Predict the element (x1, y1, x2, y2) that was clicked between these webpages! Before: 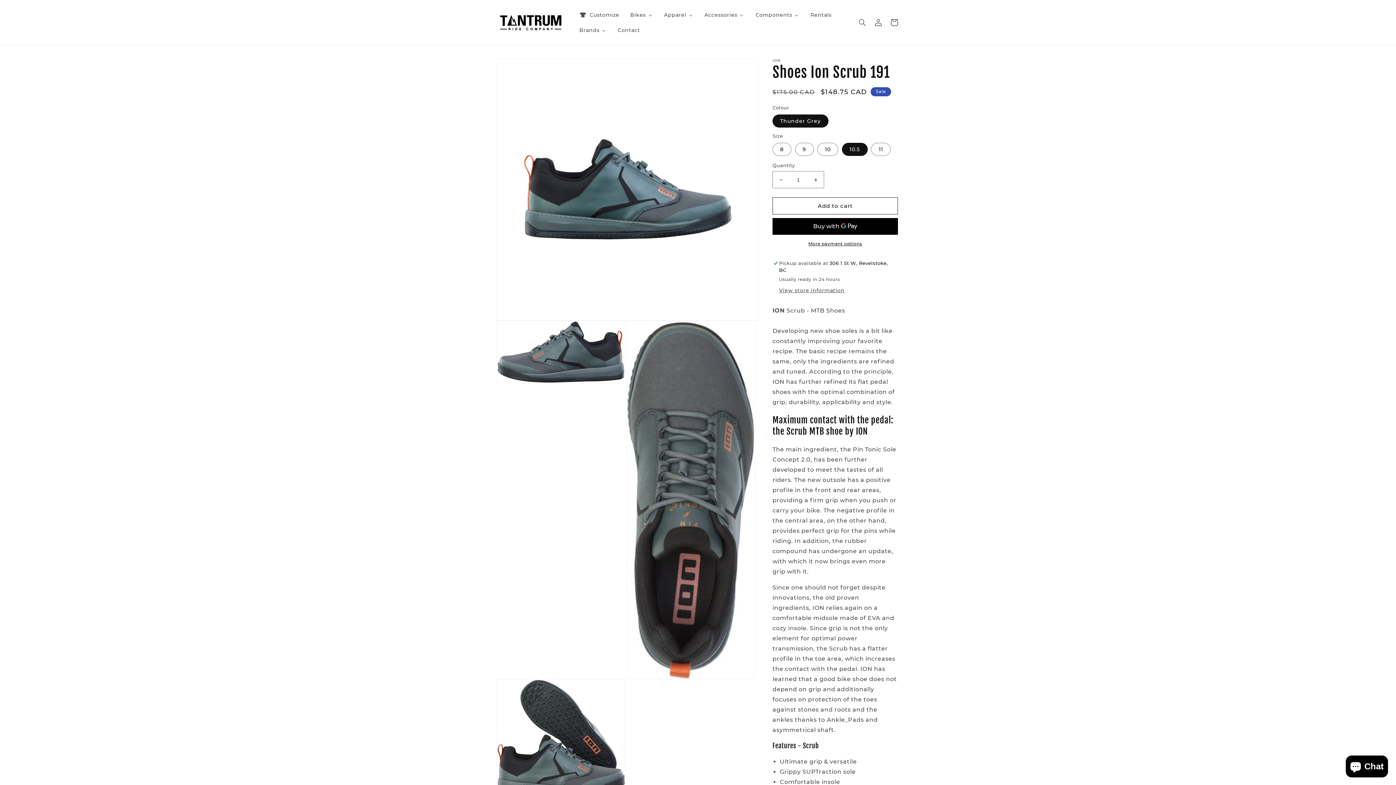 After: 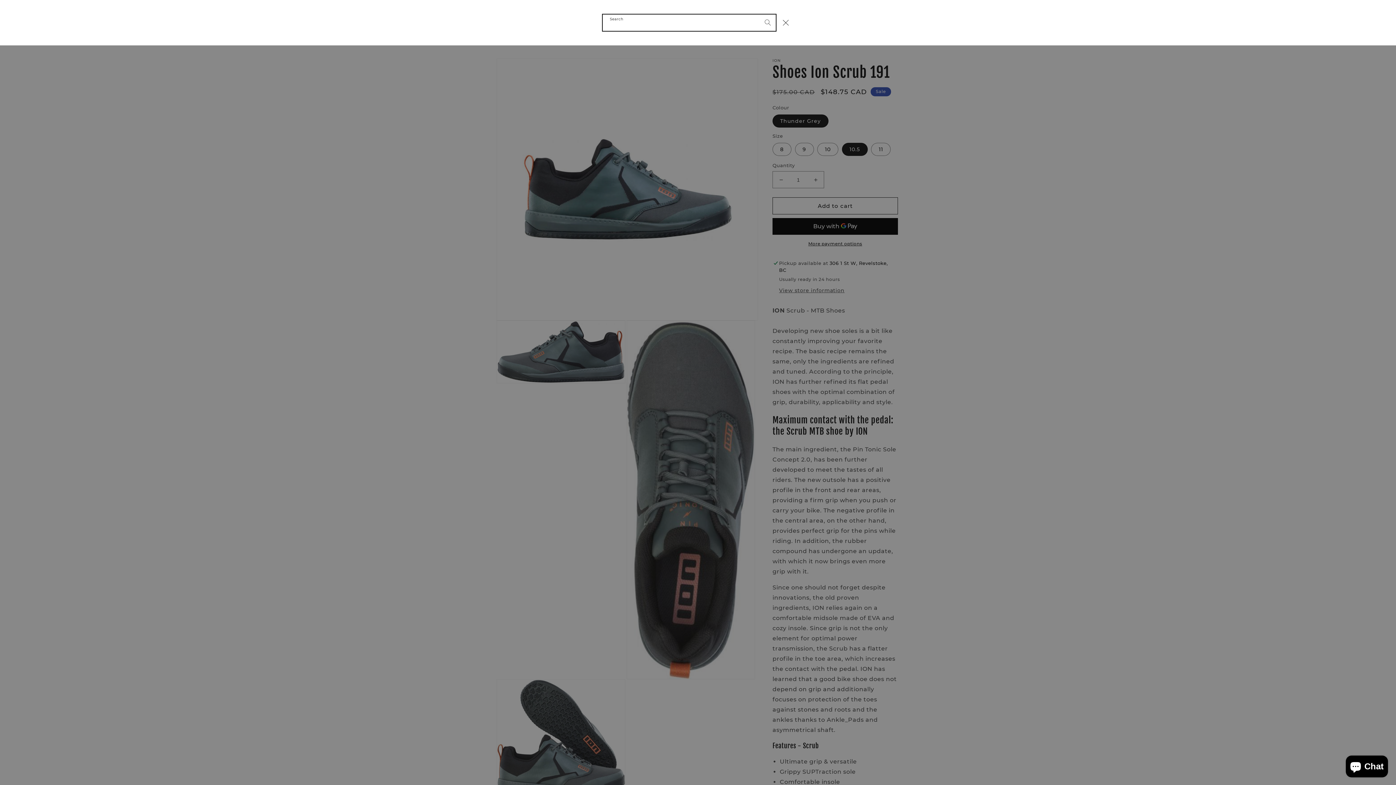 Action: bbox: (854, 14, 870, 30) label: Search